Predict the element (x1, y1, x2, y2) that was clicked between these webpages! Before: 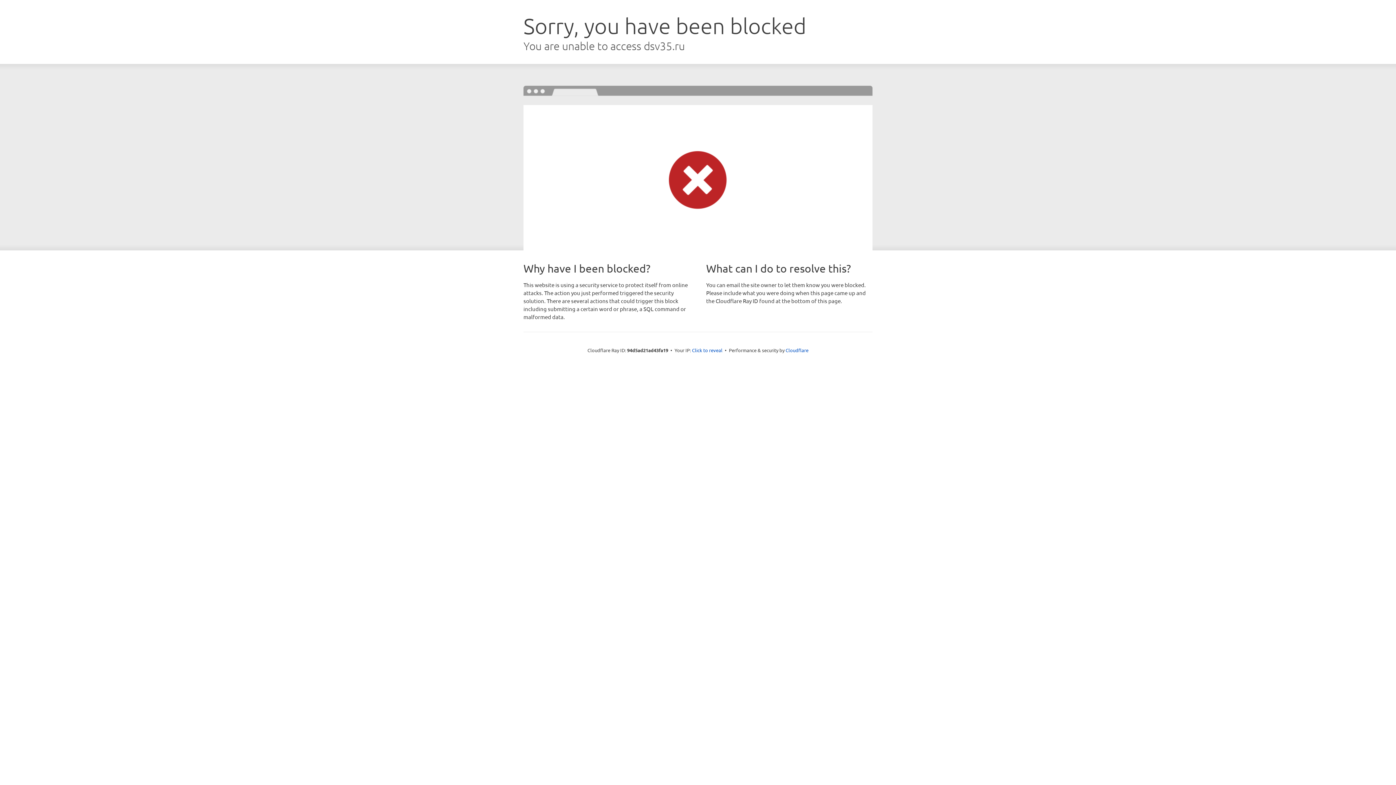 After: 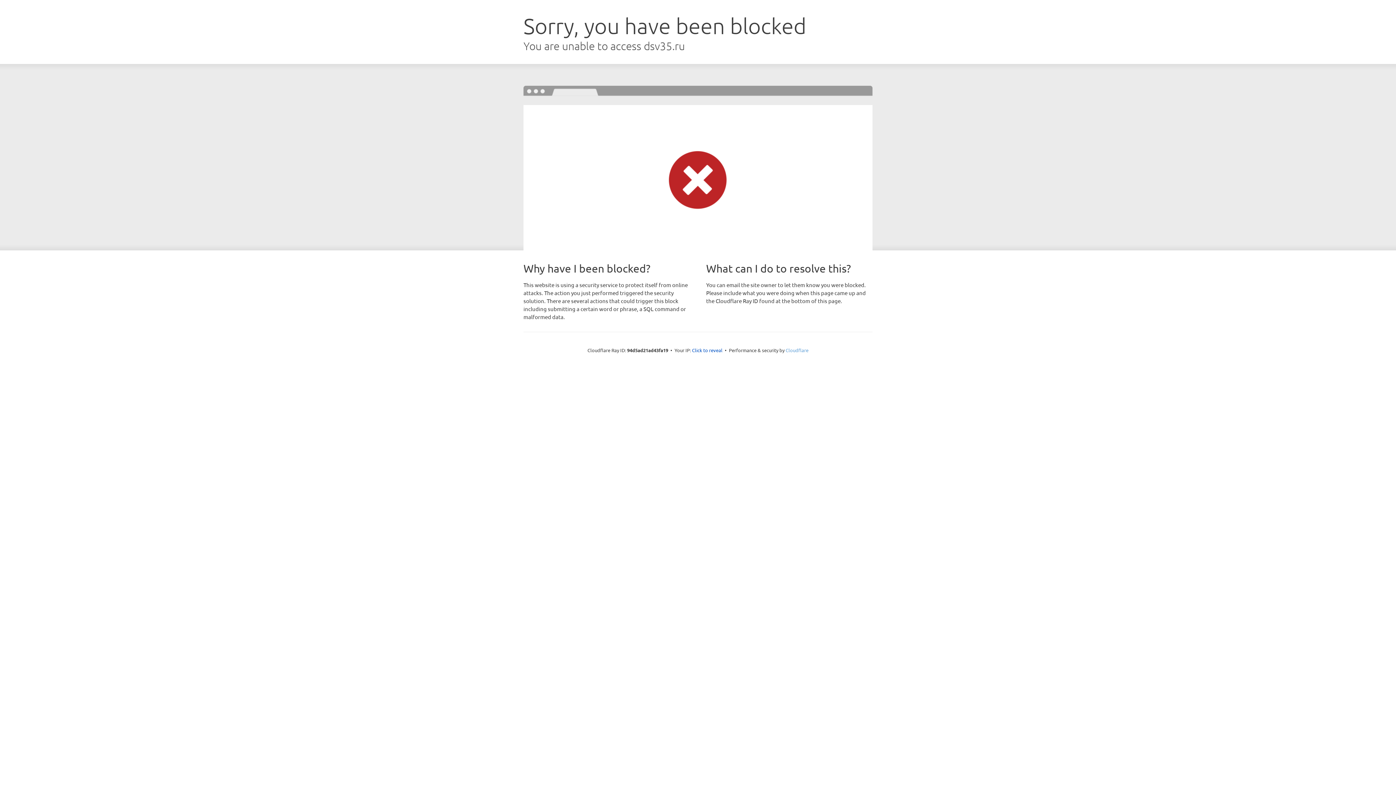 Action: bbox: (785, 347, 808, 353) label: Cloudflare